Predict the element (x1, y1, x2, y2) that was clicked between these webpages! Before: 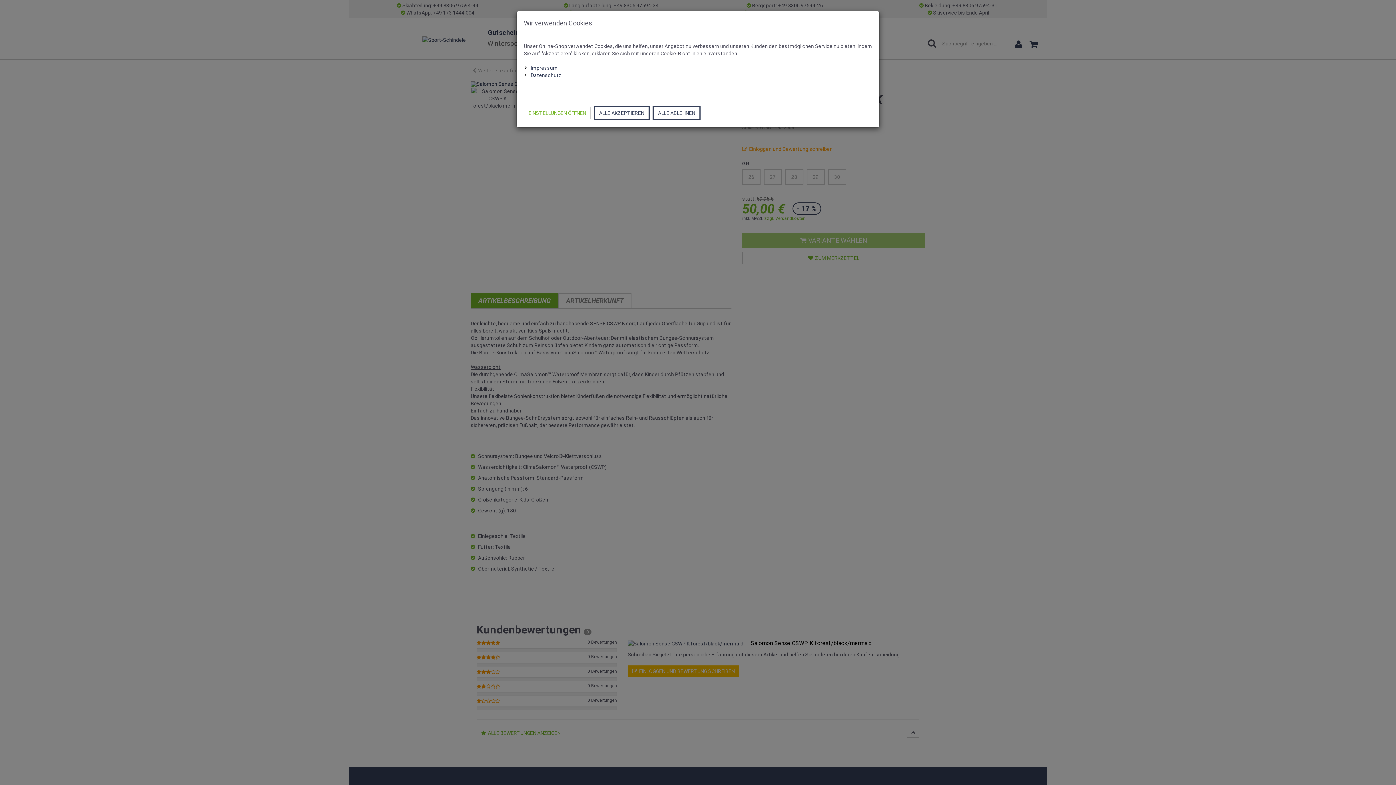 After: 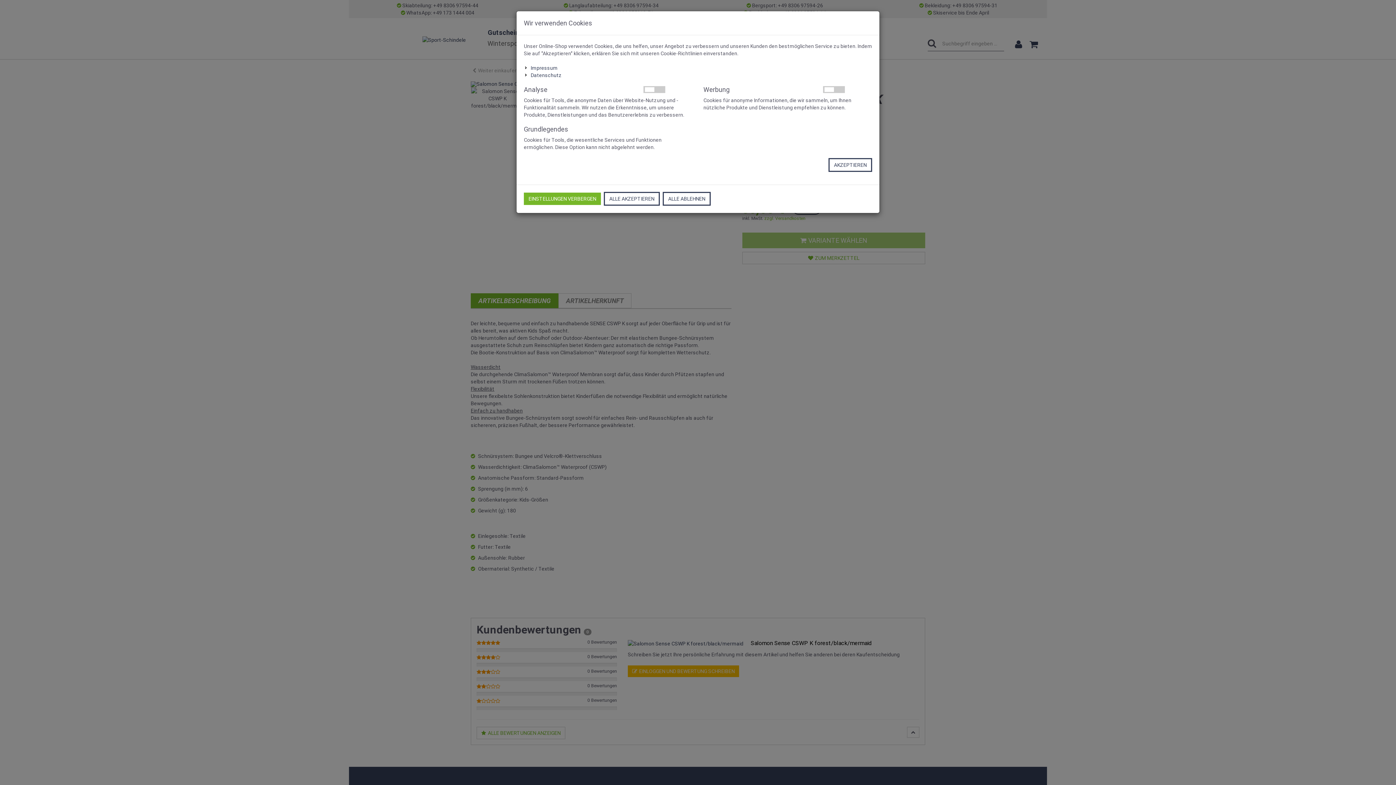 Action: label: EINSTELLUNGEN ÖFFNEN bbox: (524, 106, 590, 119)